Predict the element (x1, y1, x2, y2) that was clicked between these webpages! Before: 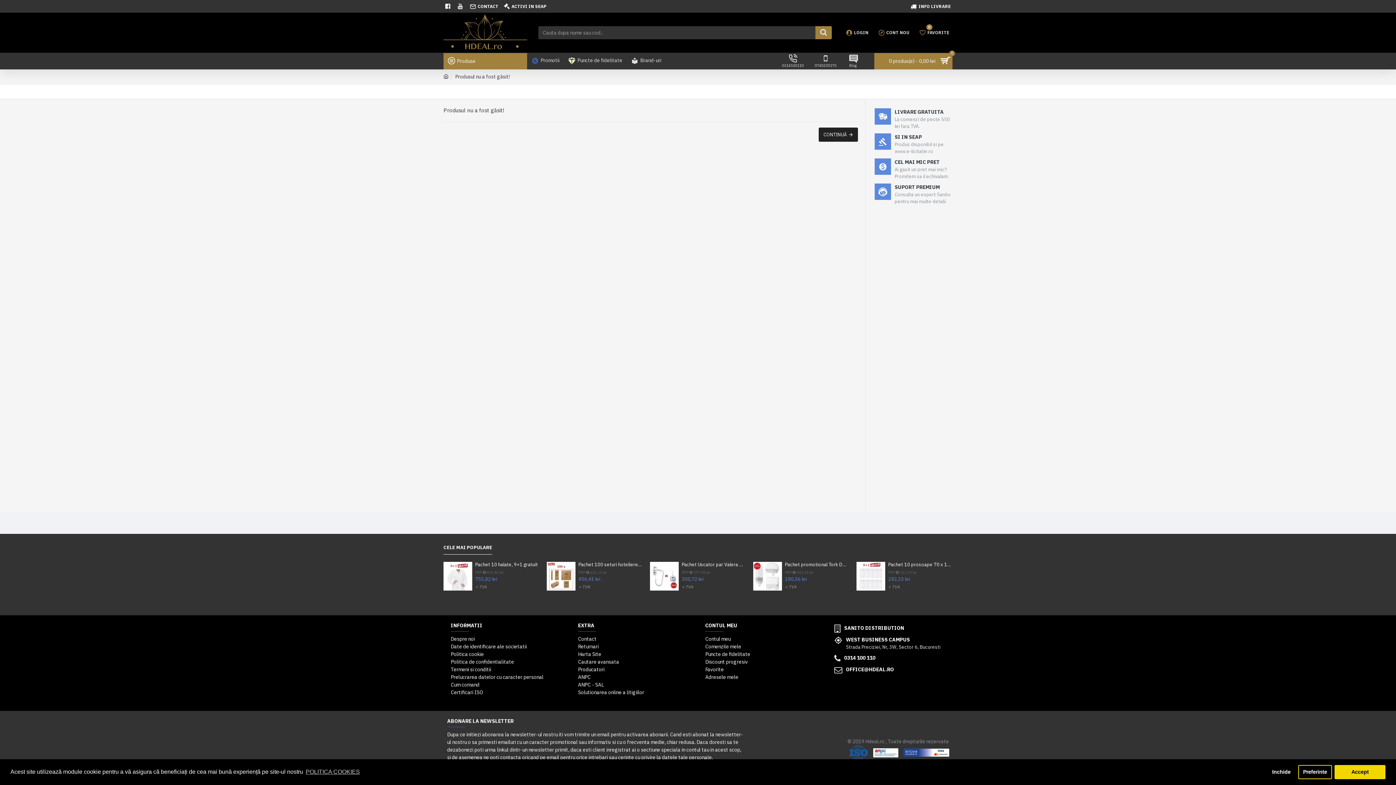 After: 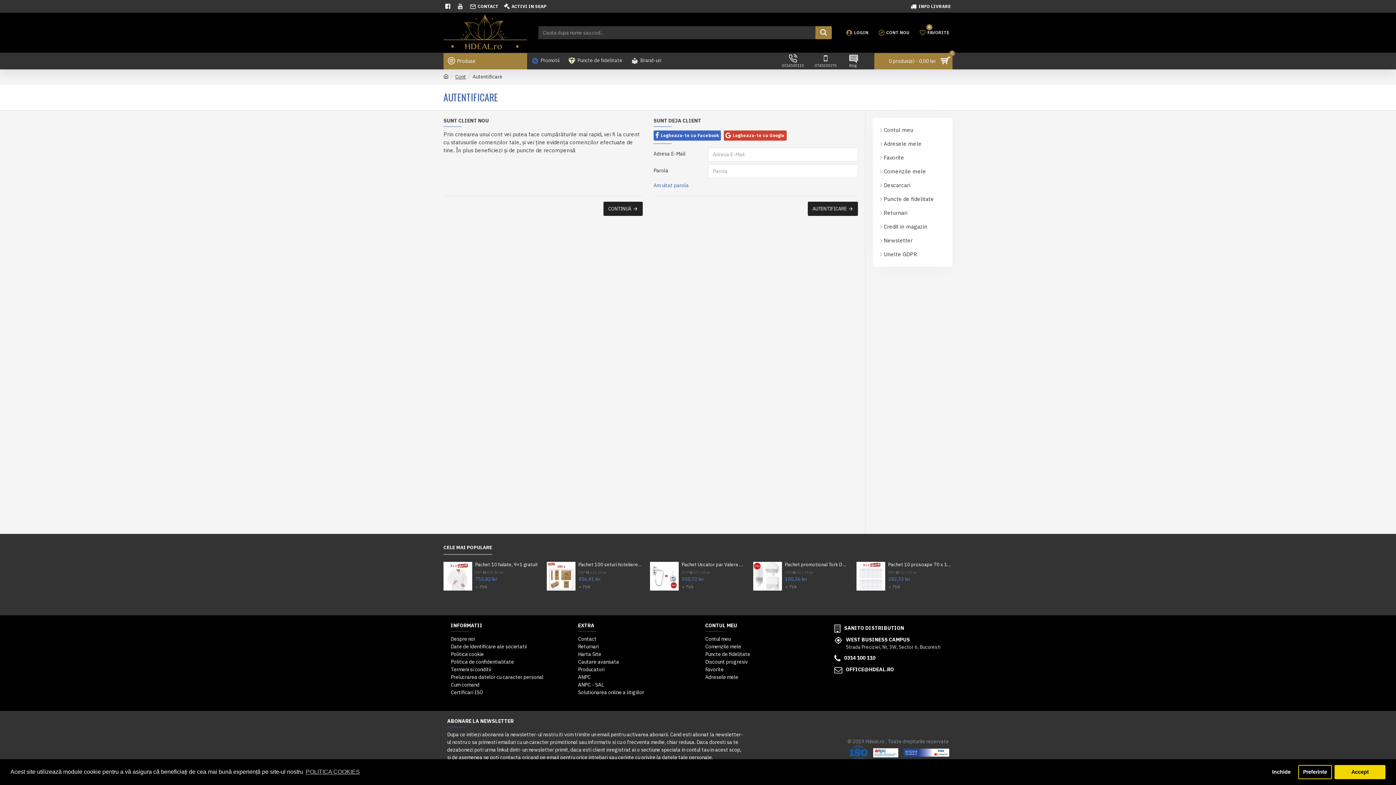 Action: label: Adresele mele bbox: (705, 673, 738, 681)